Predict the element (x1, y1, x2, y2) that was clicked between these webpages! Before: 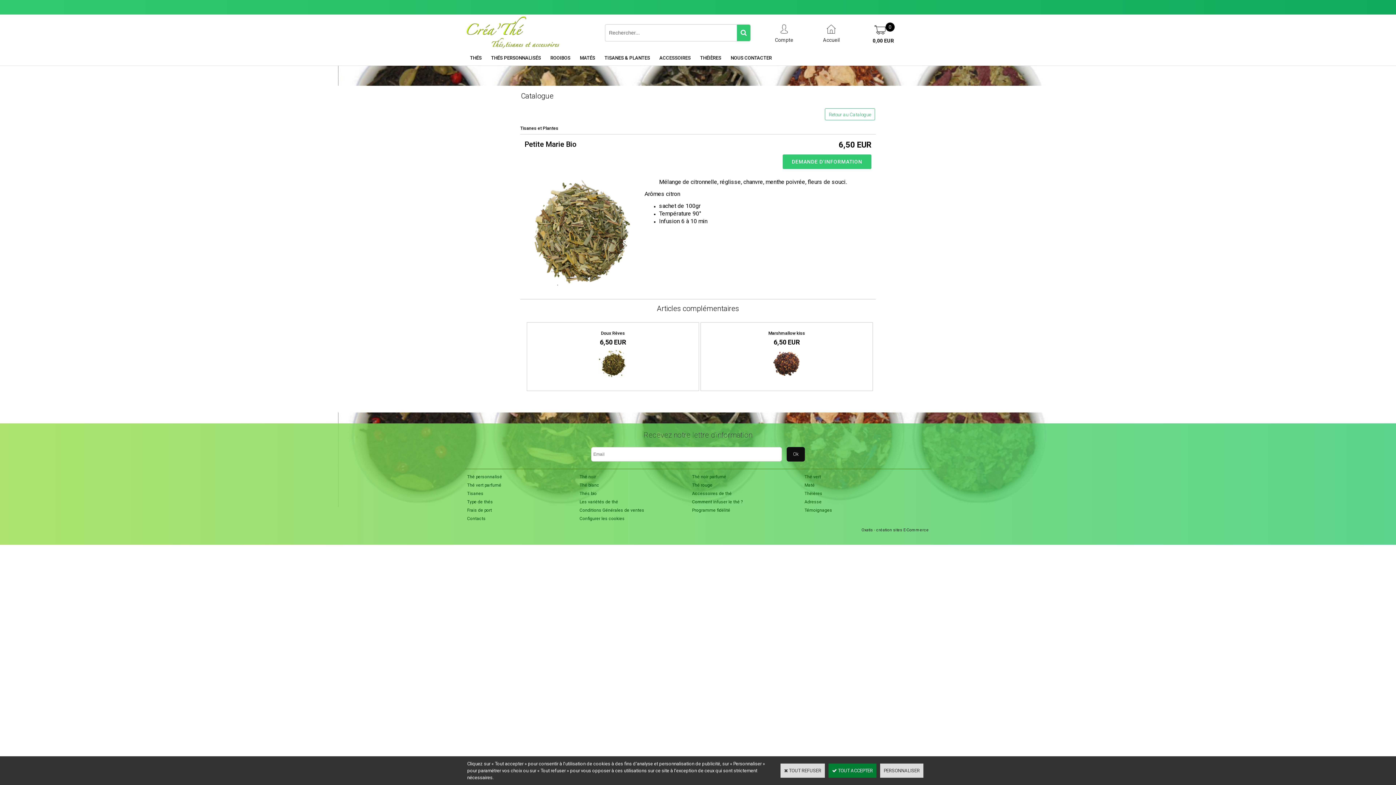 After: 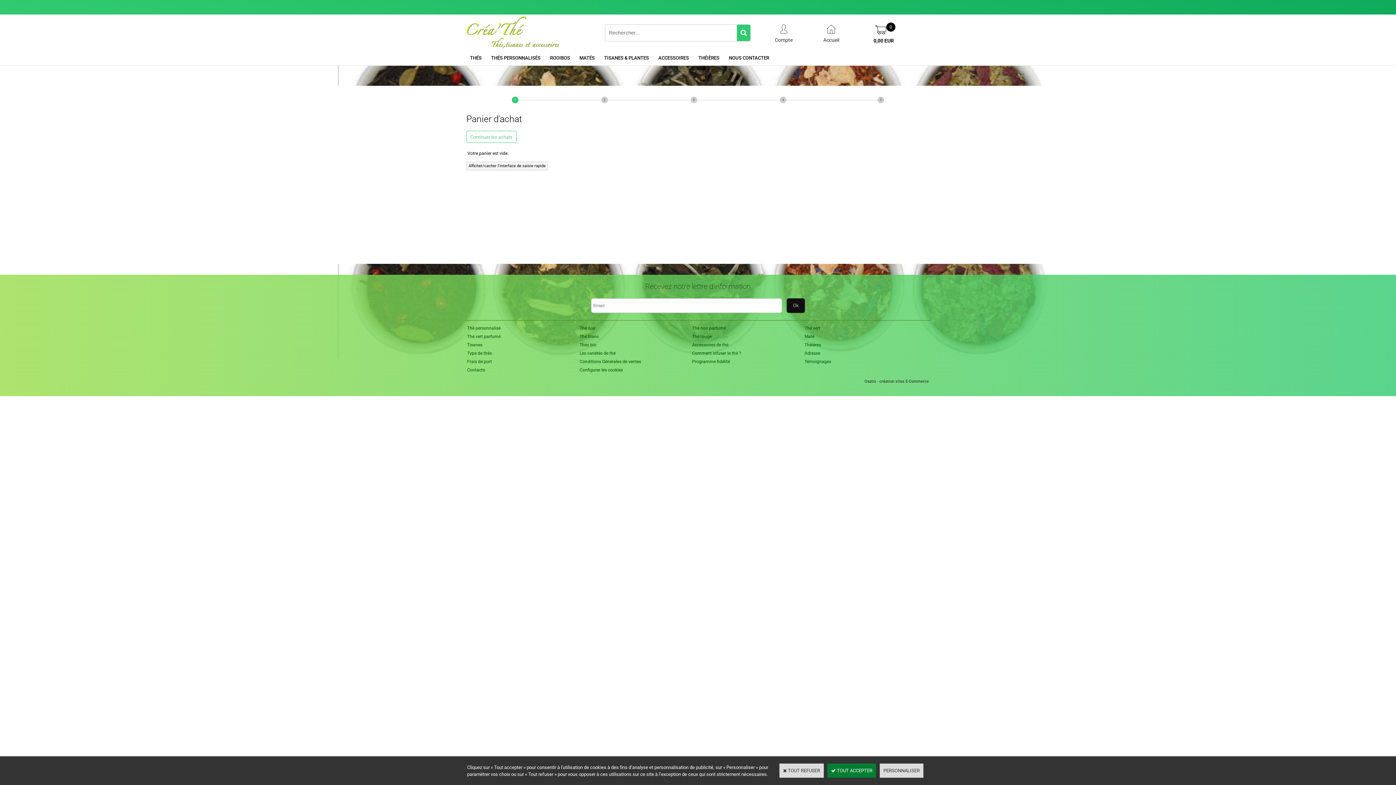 Action: label: 0,00 EUR bbox: (869, 36, 895, 44)